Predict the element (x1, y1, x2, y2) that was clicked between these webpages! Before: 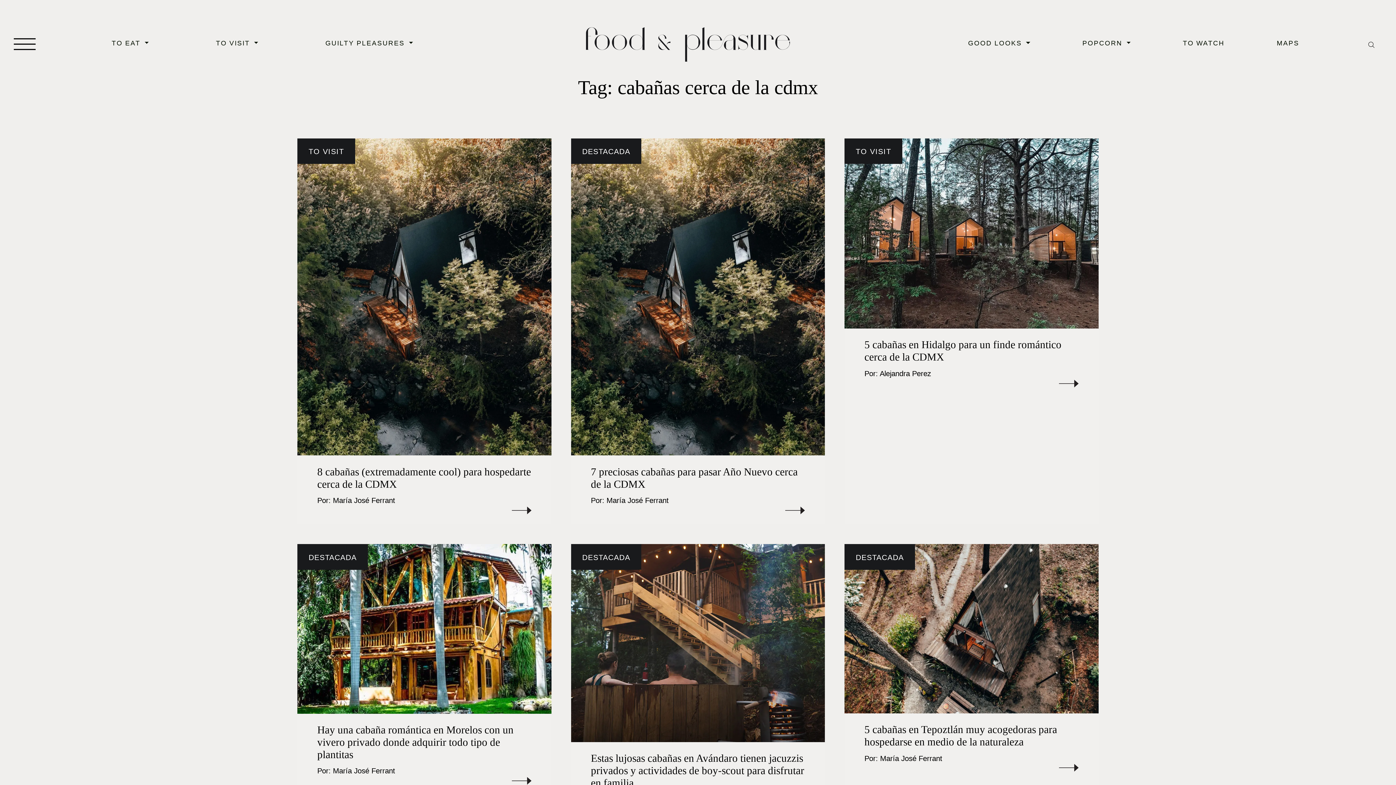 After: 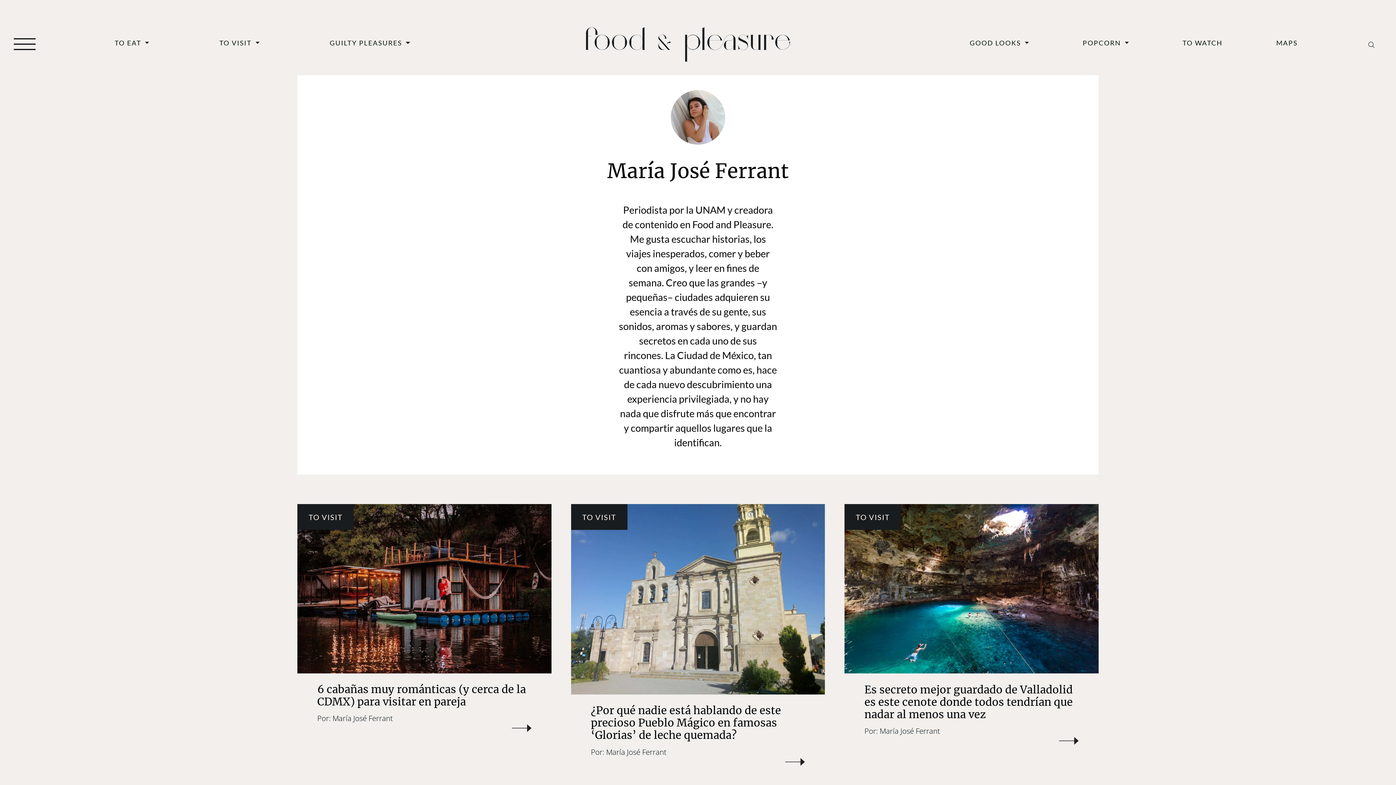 Action: bbox: (606, 496, 668, 504) label: María José Ferrant